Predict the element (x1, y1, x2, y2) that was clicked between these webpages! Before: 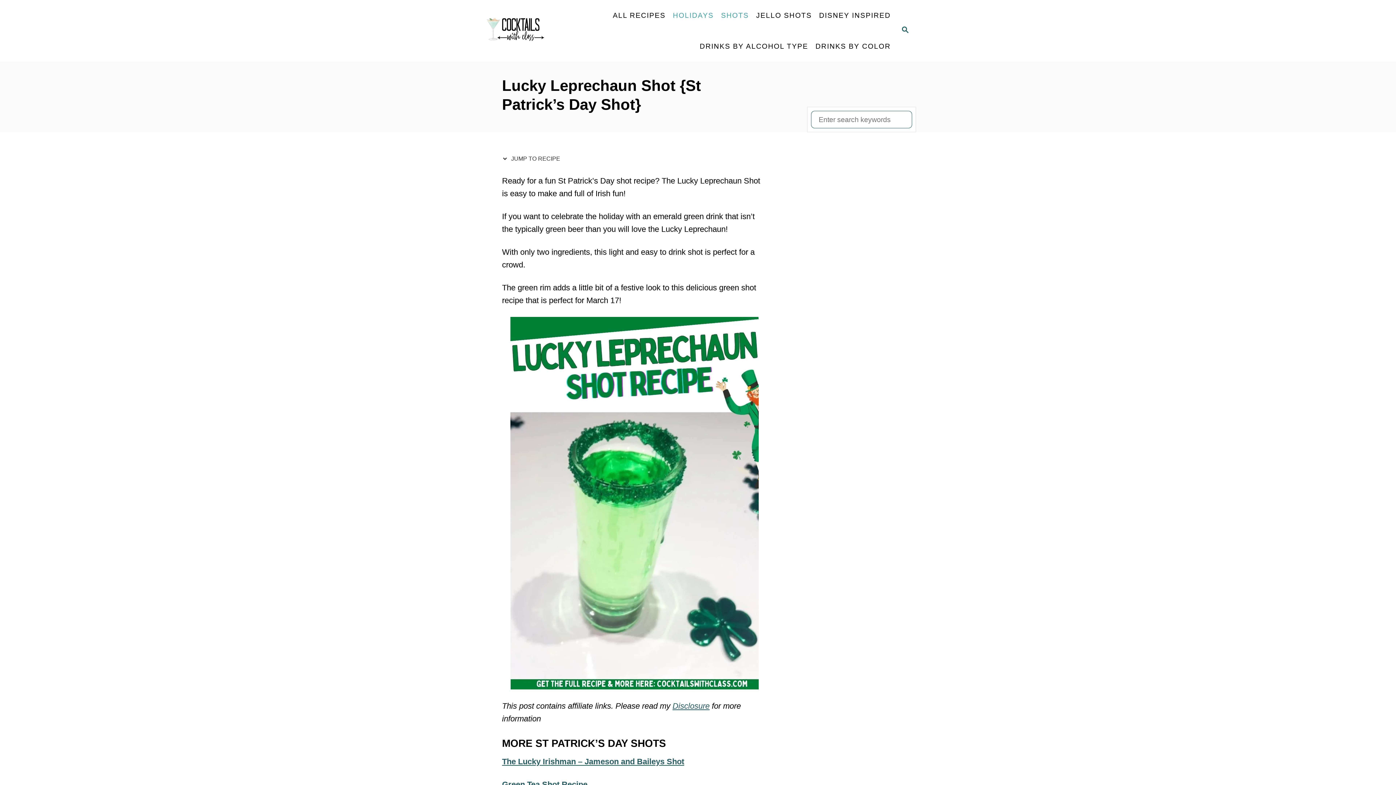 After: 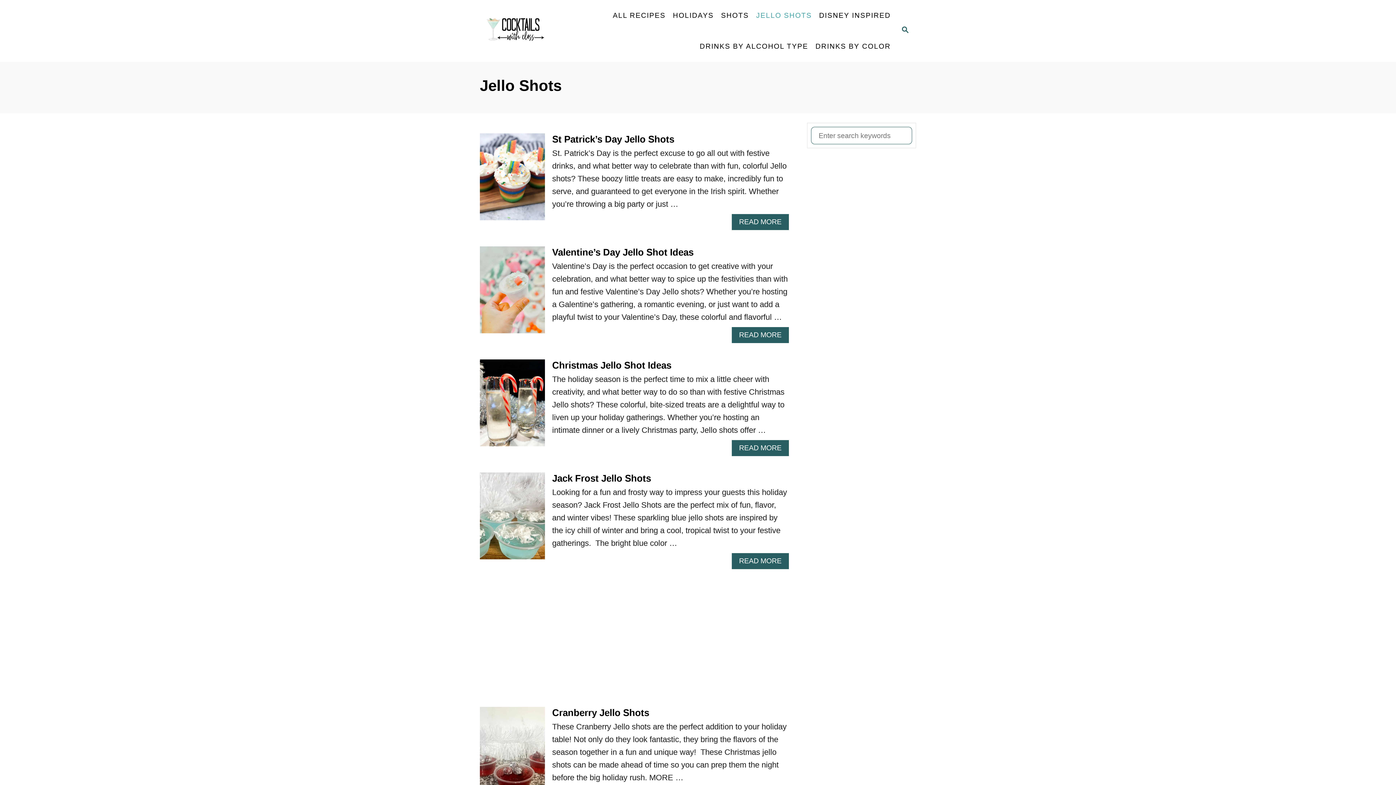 Action: label: JELLO SHOTS bbox: (752, 7, 815, 23)